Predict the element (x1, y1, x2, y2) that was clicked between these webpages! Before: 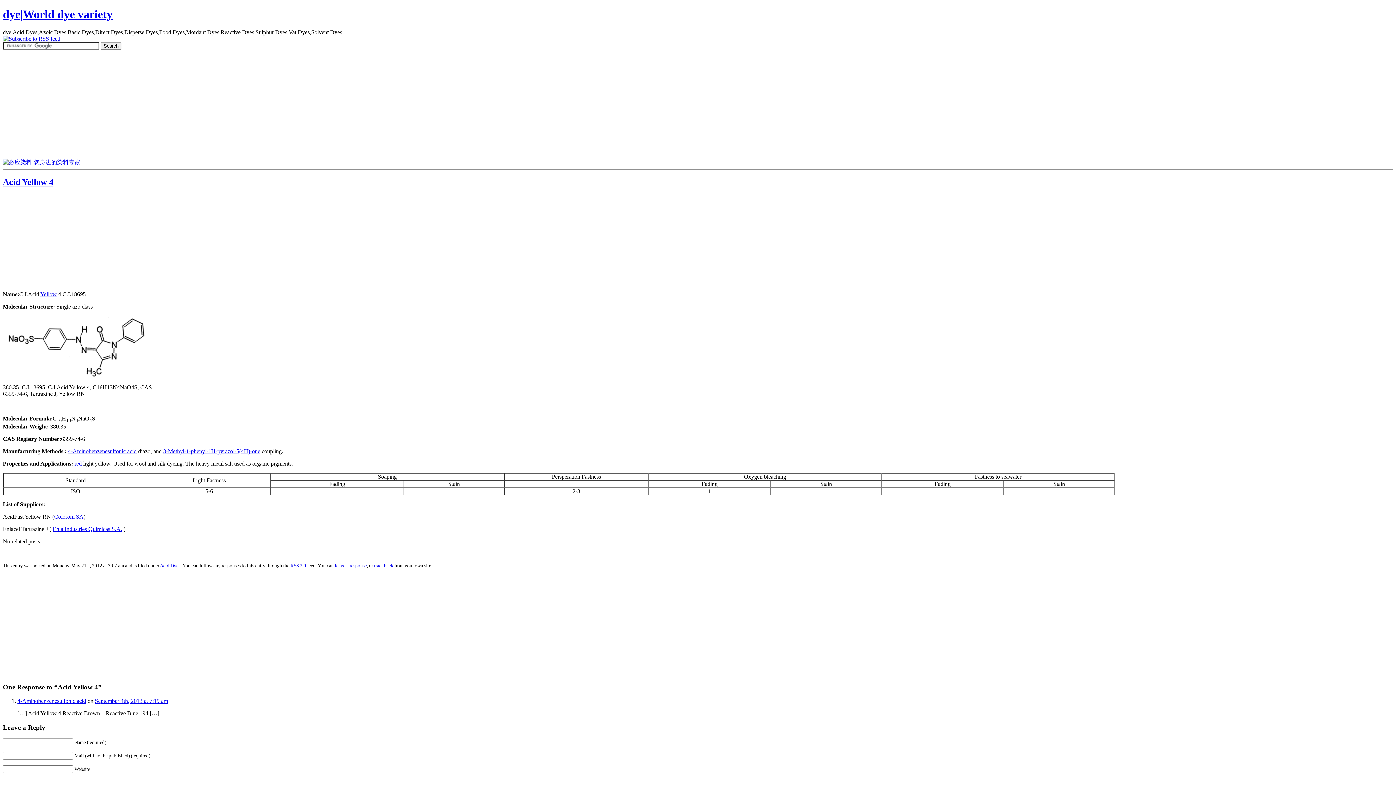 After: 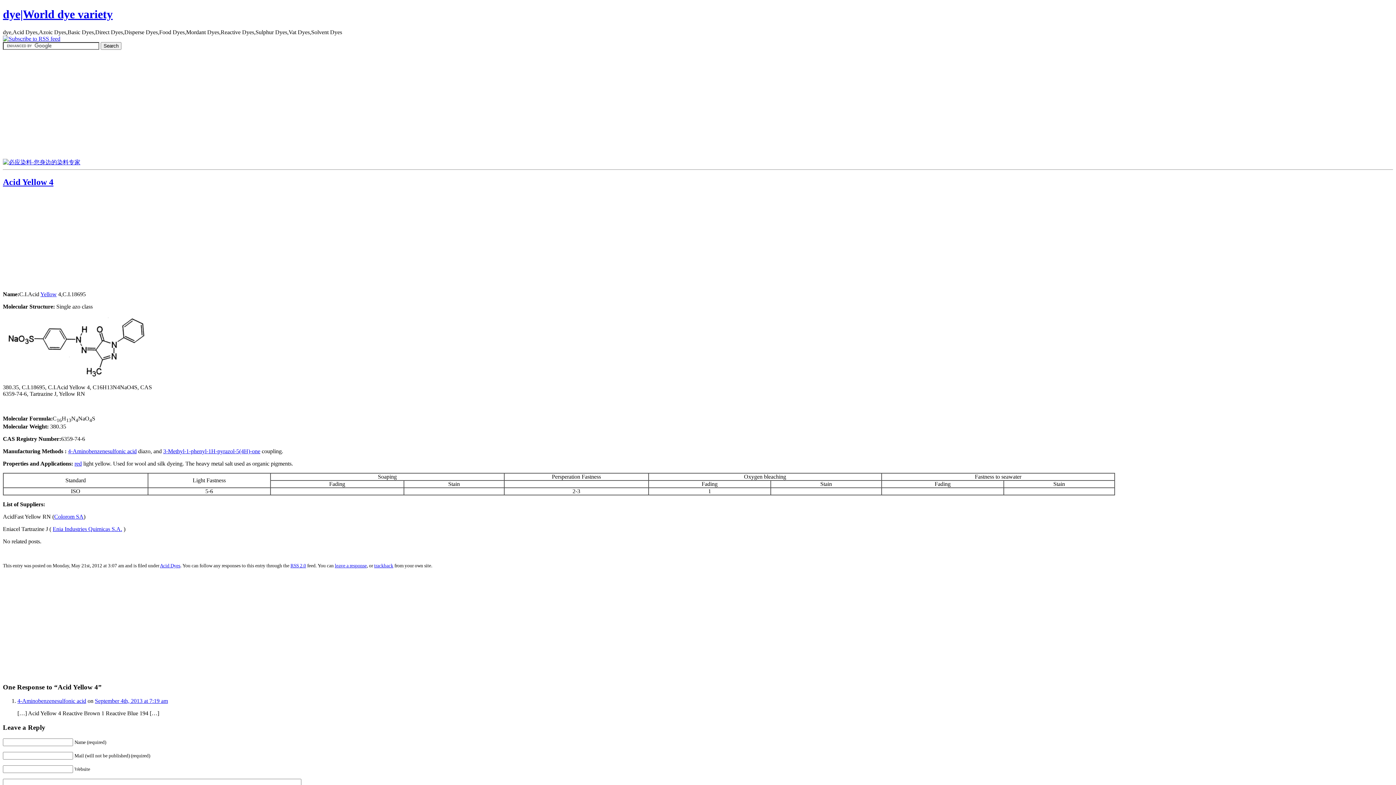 Action: bbox: (68, 448, 136, 454) label: 4-Aminobenzenesulfonic acid